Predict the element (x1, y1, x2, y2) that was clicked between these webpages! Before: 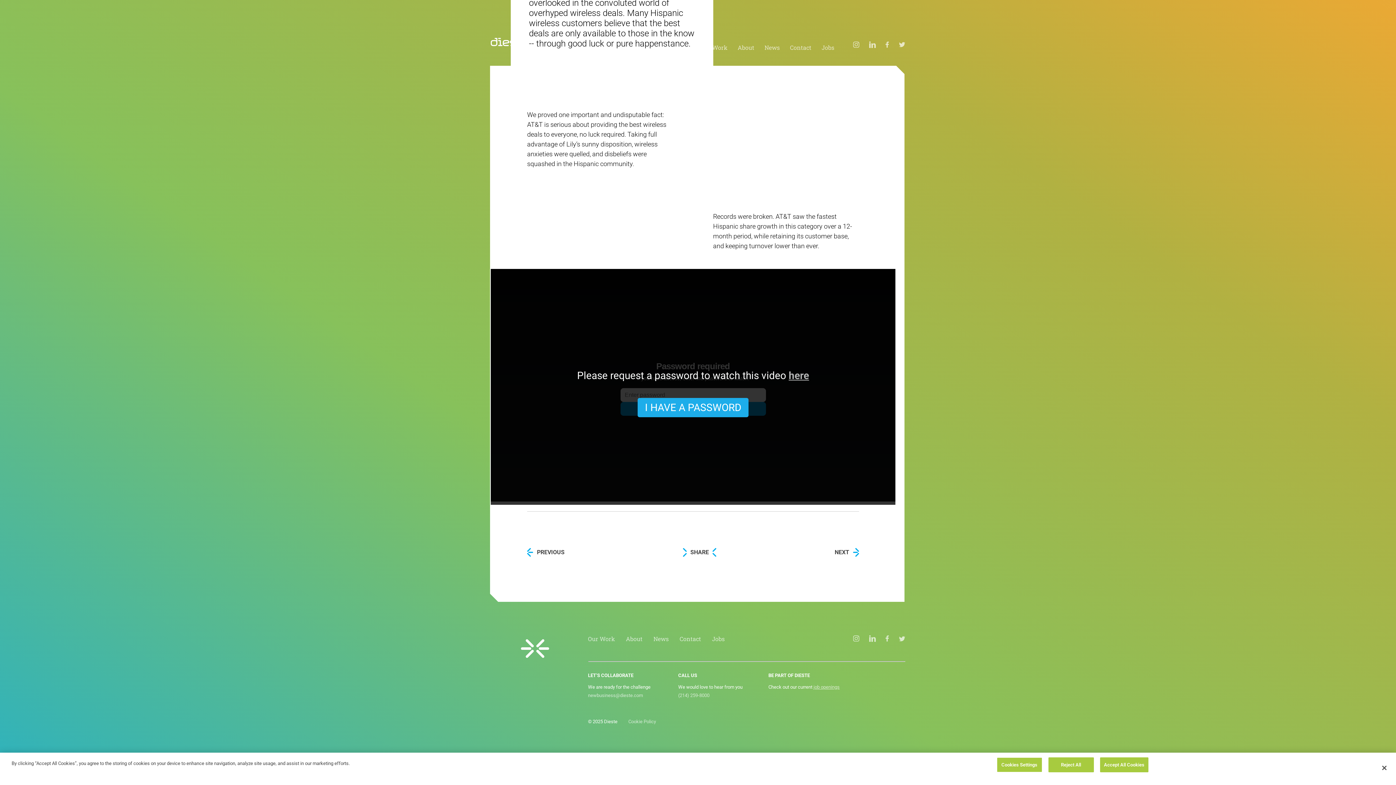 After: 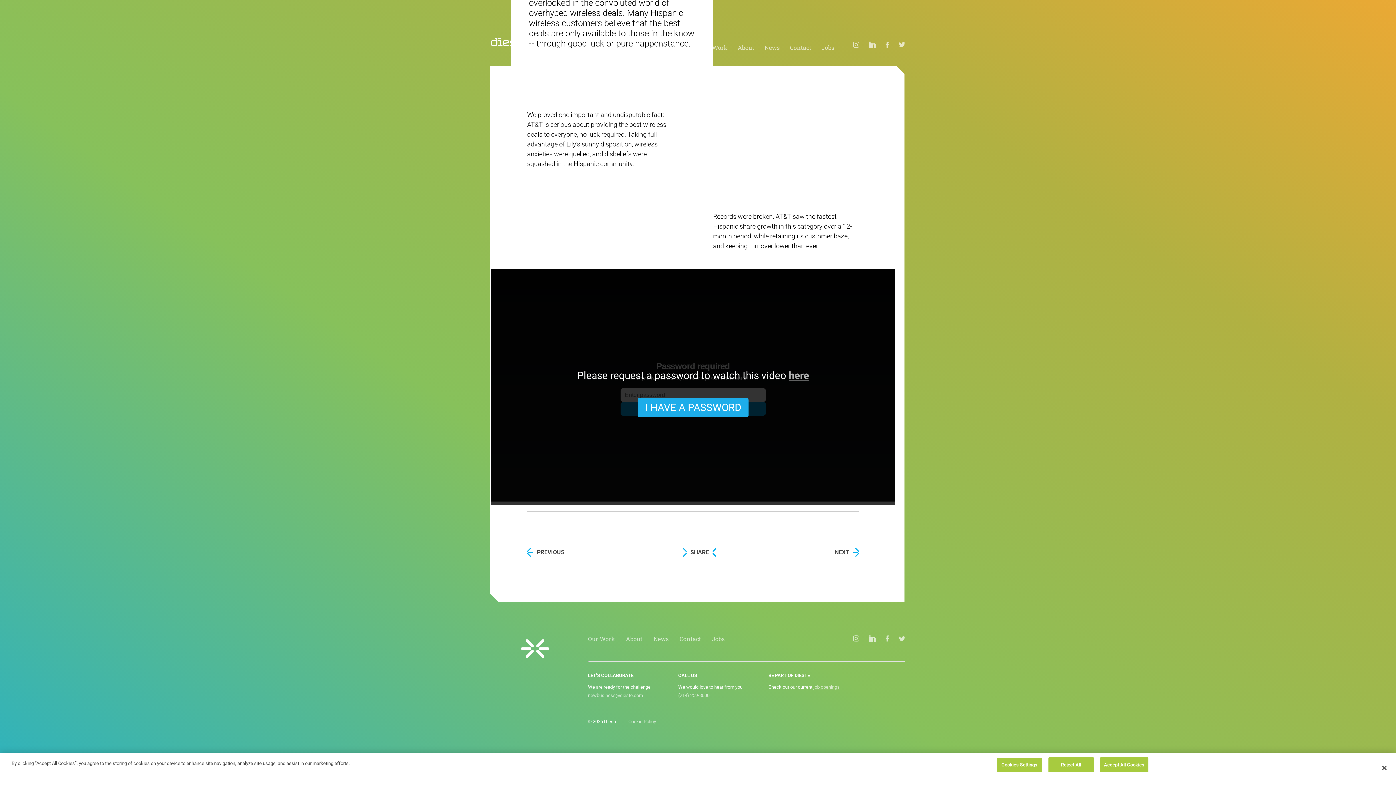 Action: bbox: (699, 533, 711, 544)